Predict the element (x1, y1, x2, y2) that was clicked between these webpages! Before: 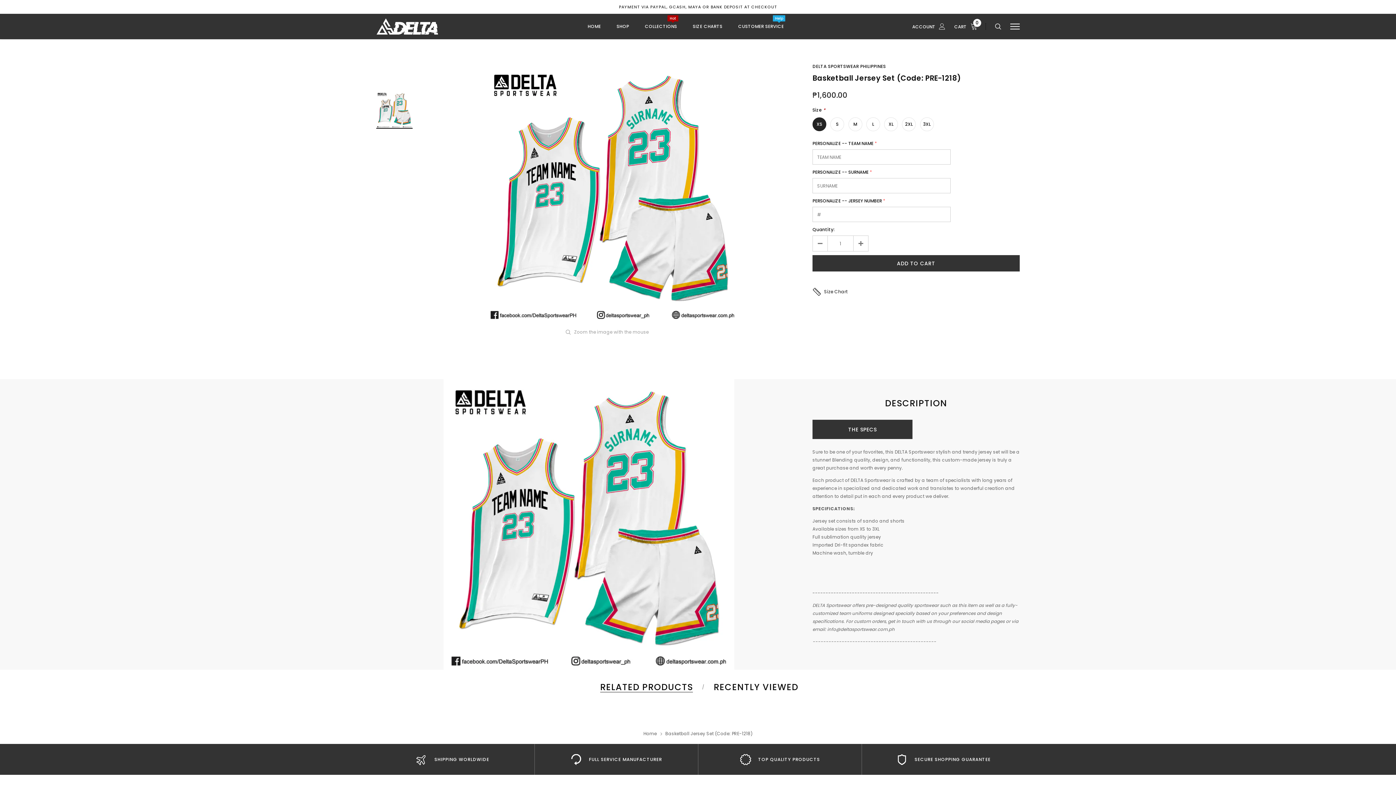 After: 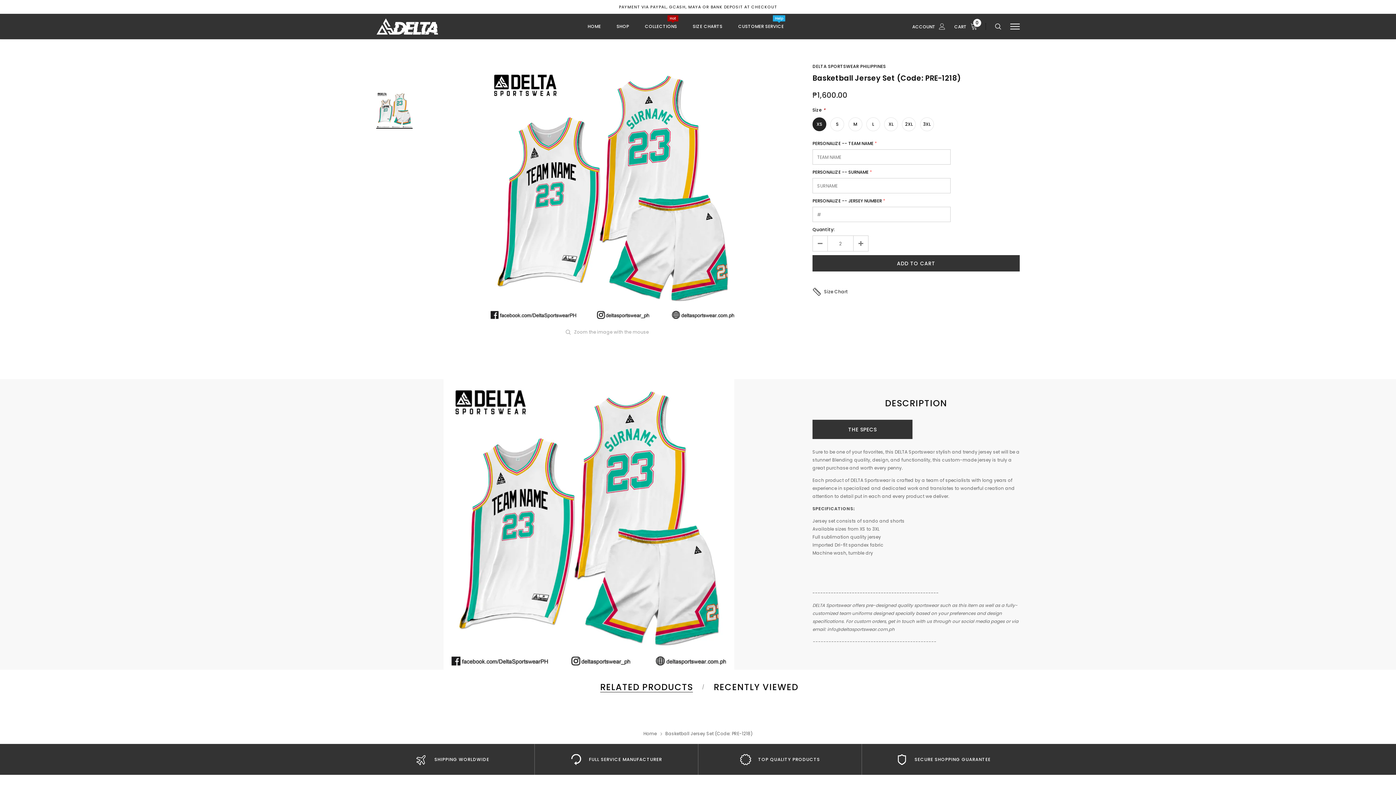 Action: bbox: (853, 236, 868, 251)